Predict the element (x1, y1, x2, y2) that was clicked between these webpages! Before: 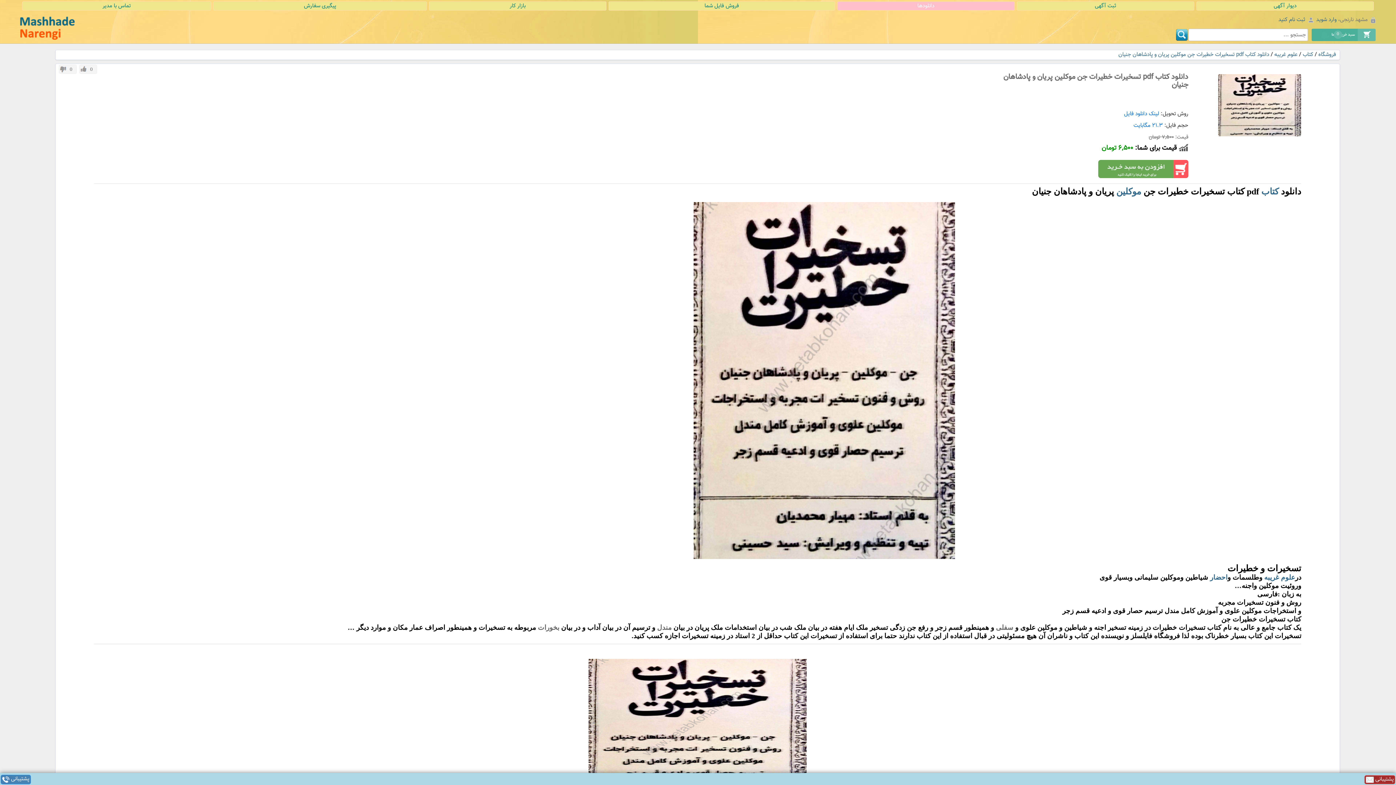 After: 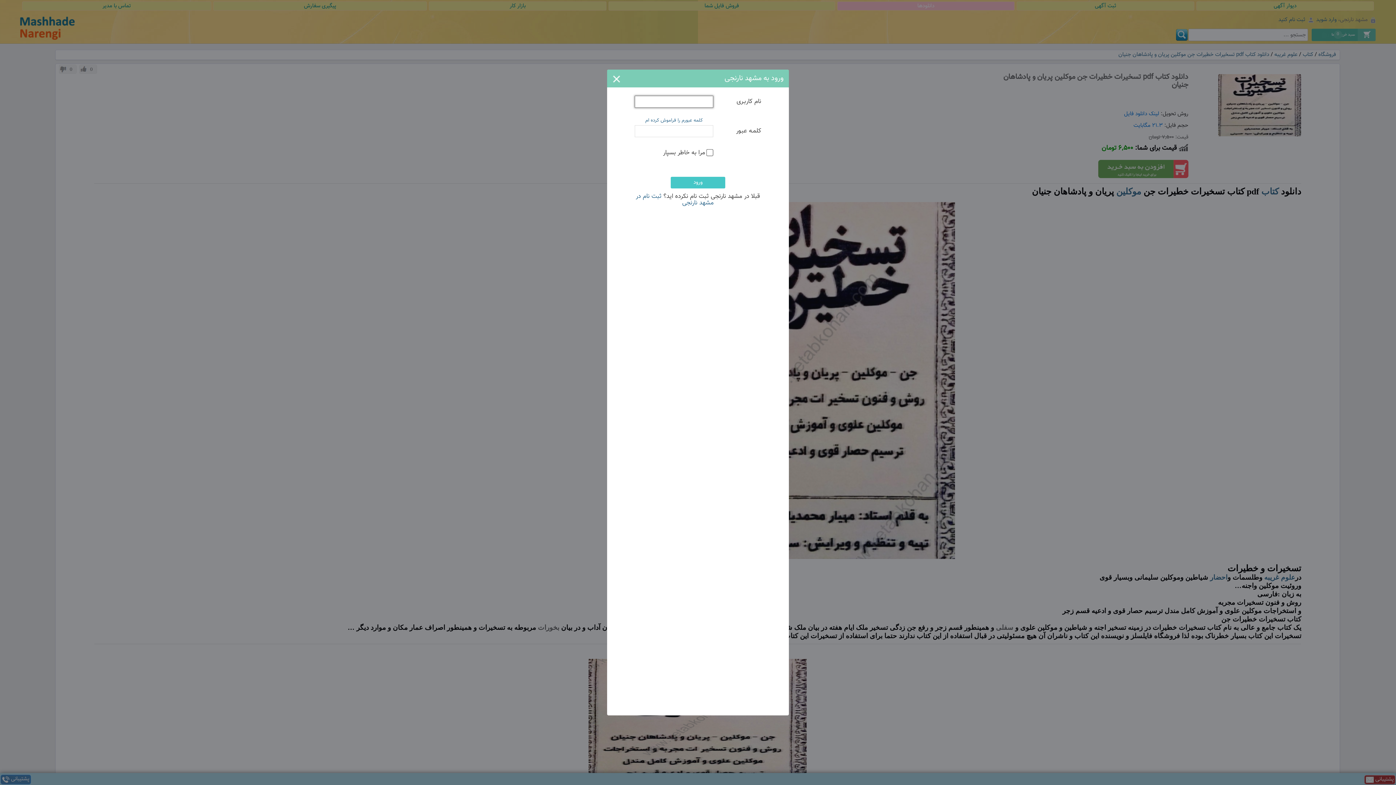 Action: label: 0 bbox: (56, 64, 76, 73)